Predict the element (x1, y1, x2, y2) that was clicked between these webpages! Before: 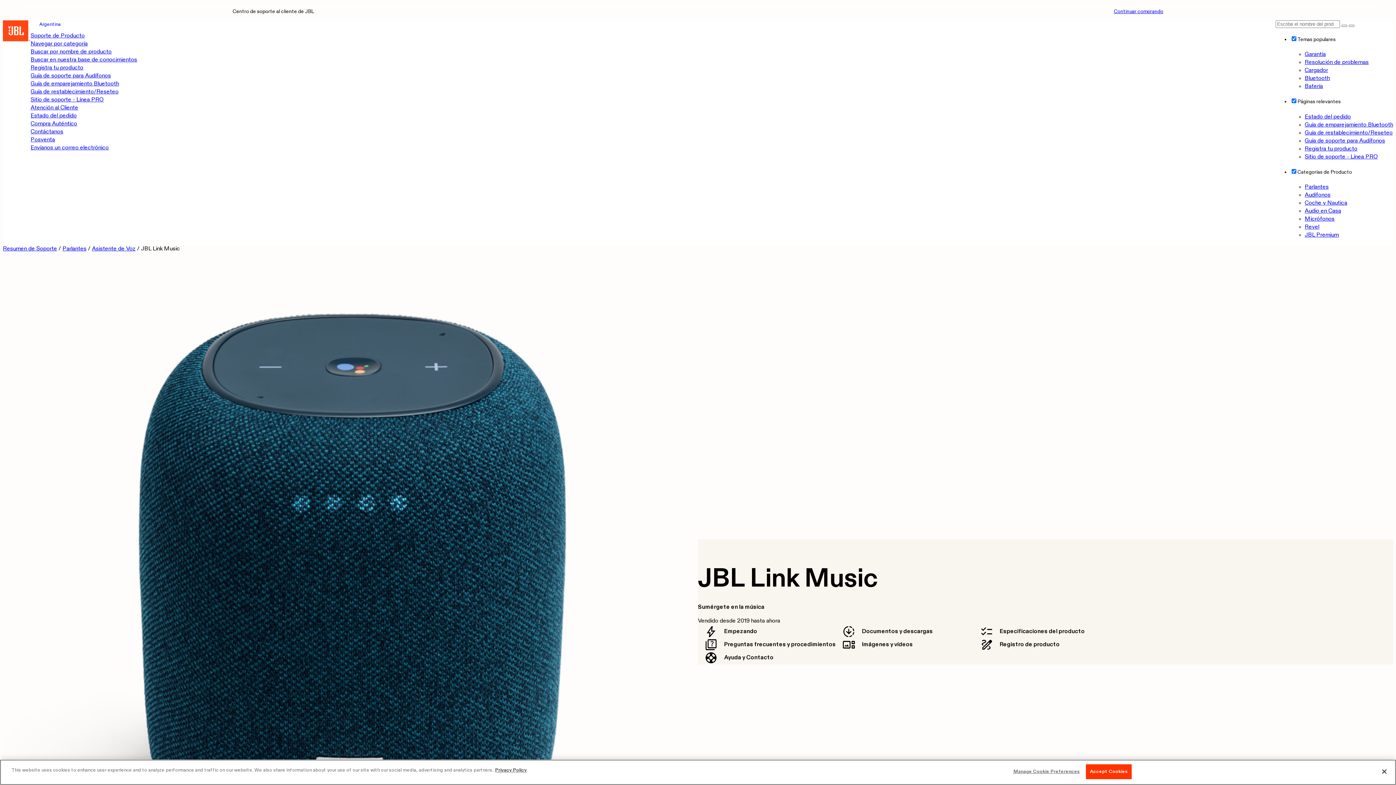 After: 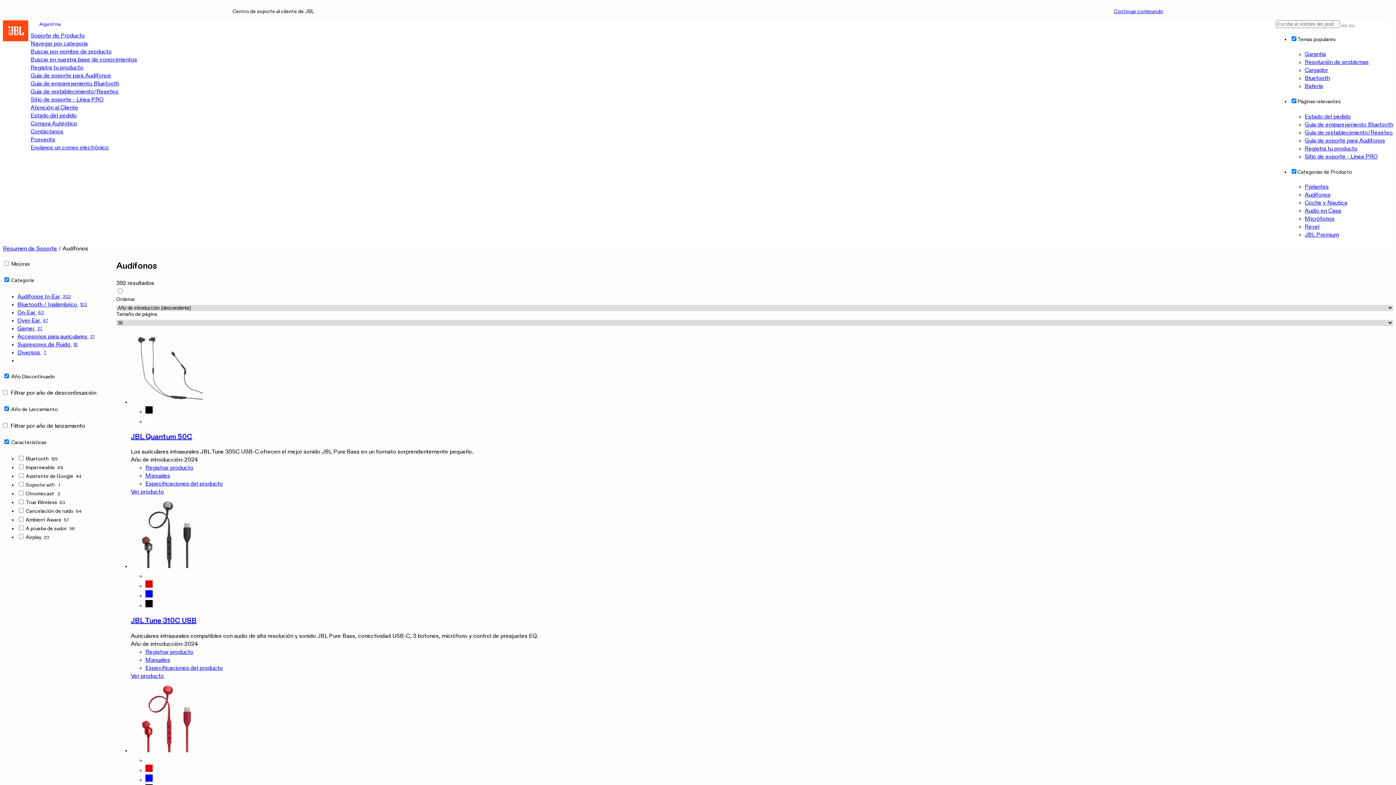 Action: bbox: (1305, 192, 1330, 198) label: Audífonos